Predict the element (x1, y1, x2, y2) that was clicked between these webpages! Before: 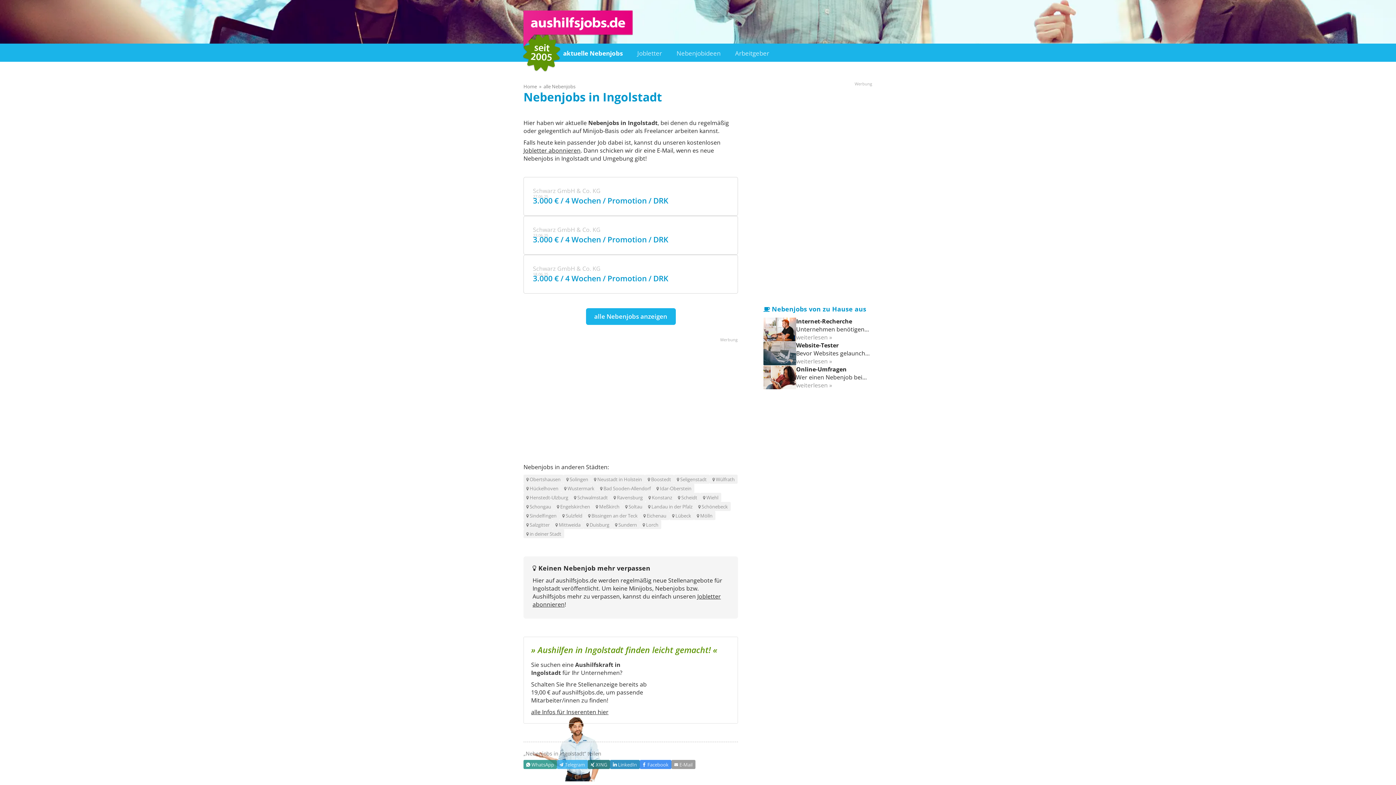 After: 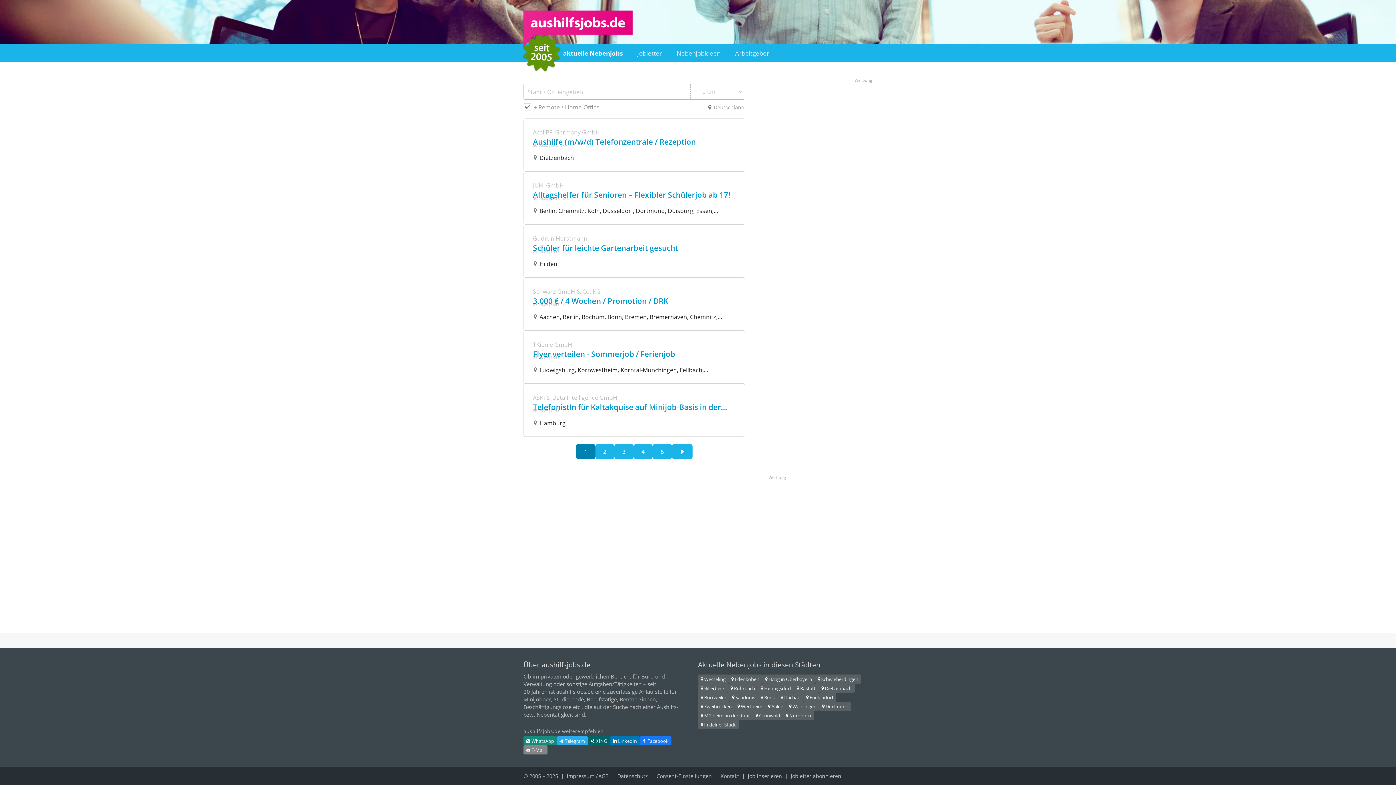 Action: label: alle Nebenjobs bbox: (543, 83, 575, 89)